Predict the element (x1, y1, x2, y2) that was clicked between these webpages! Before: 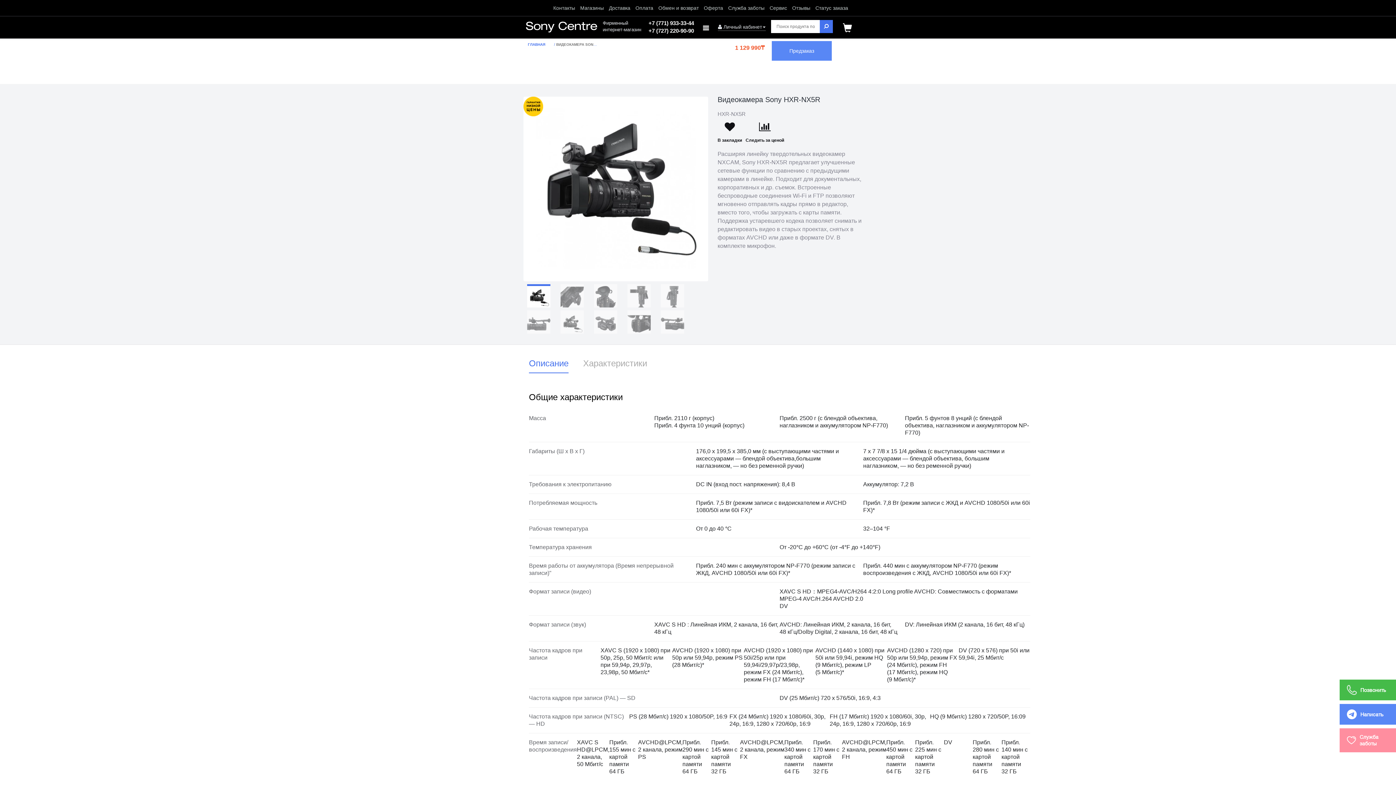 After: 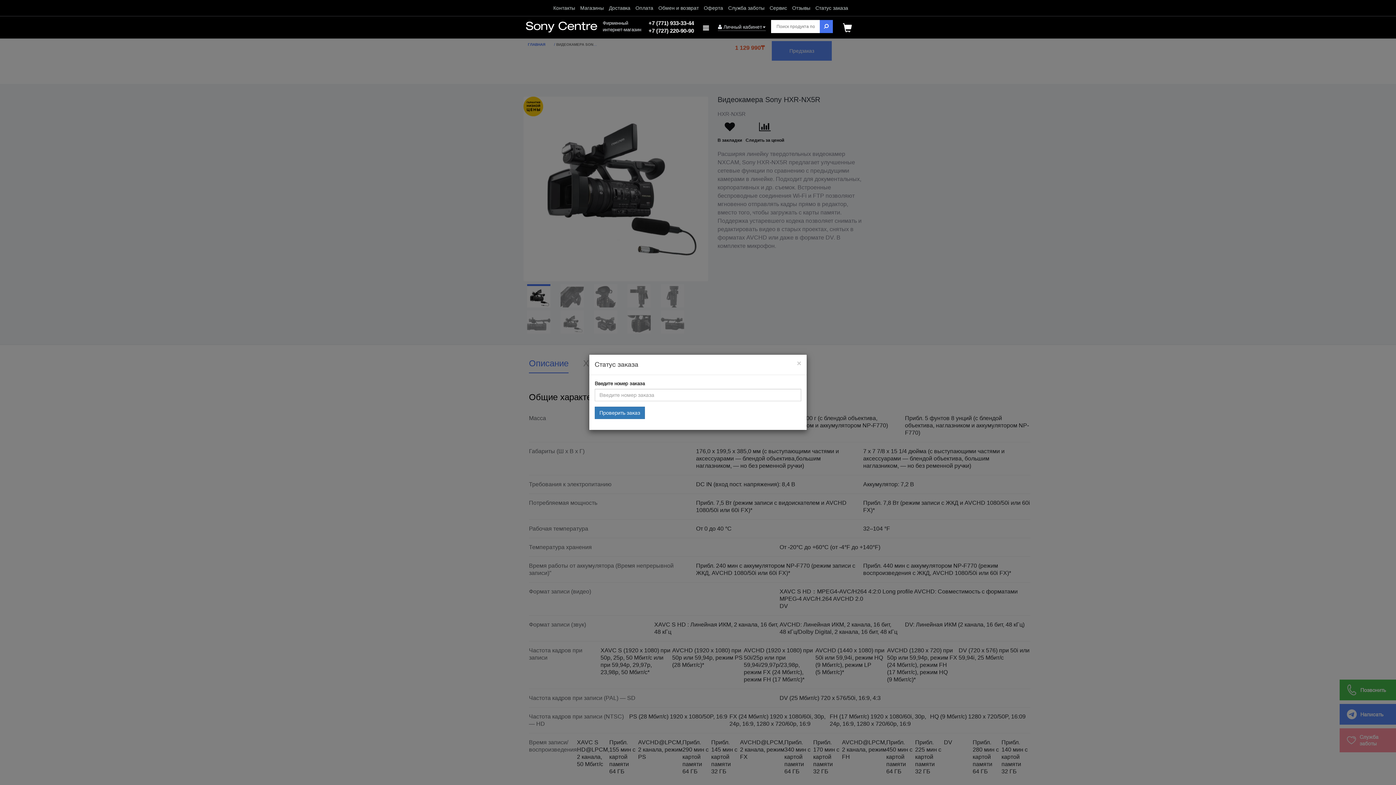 Action: label: Статус заказа bbox: (815, 5, 848, 10)